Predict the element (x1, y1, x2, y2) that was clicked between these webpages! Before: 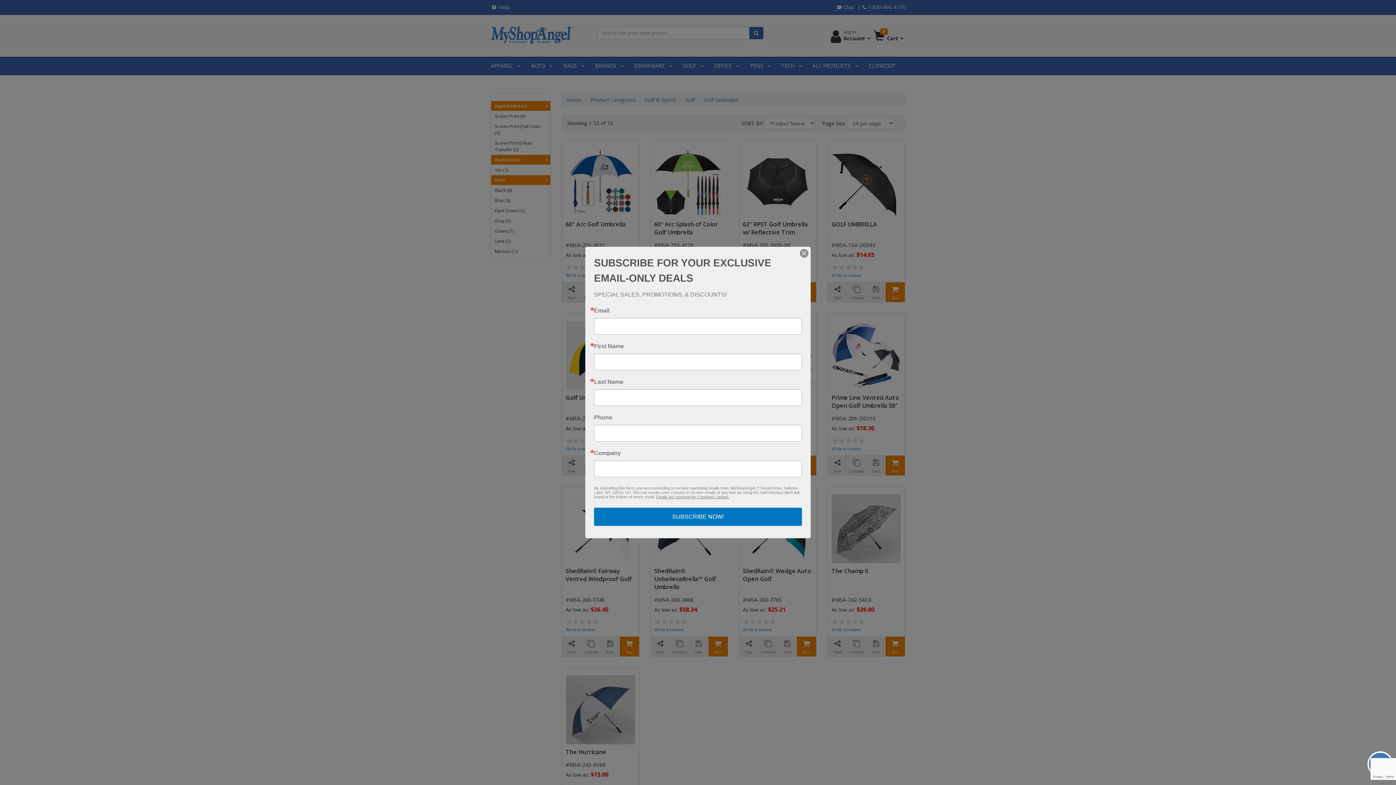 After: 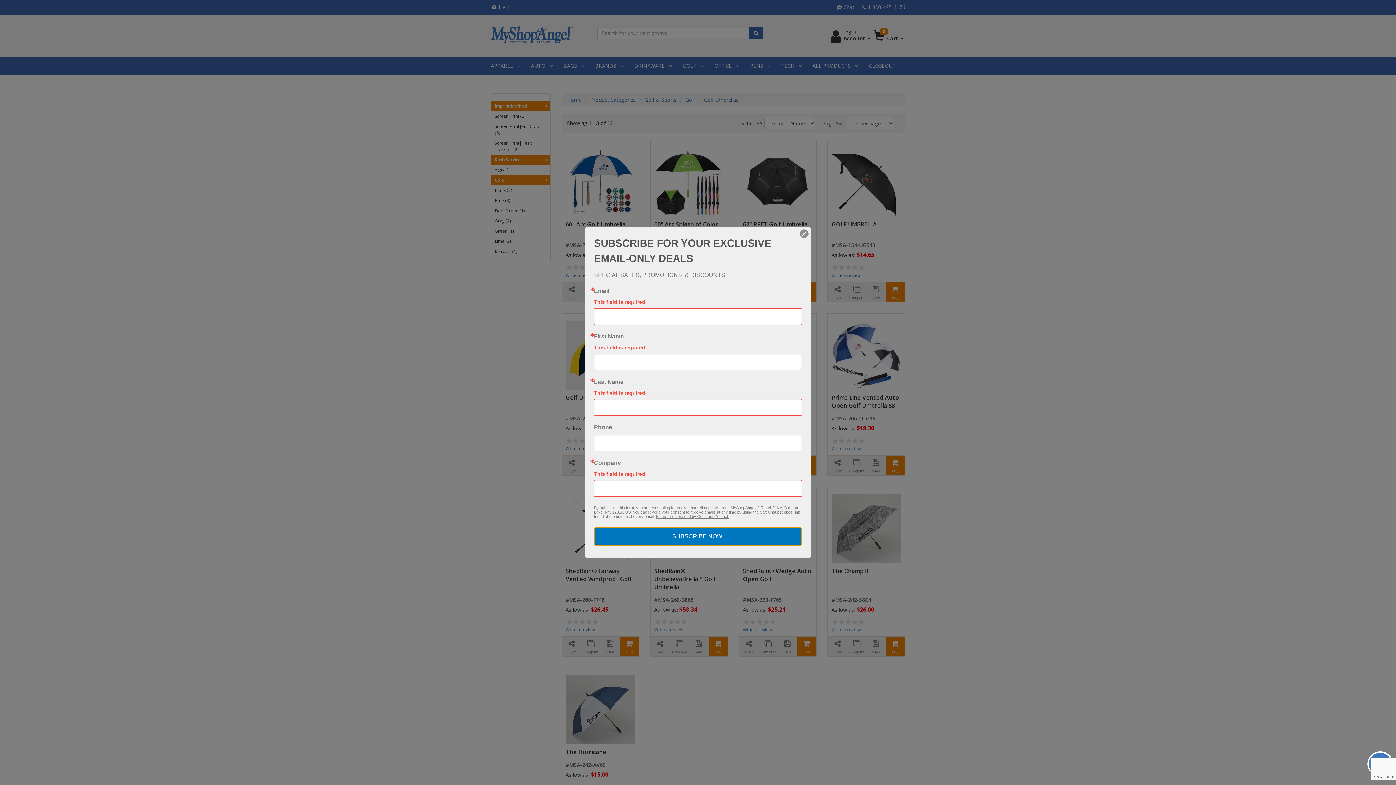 Action: bbox: (594, 508, 802, 526) label: SUBSCRIBE NOW!